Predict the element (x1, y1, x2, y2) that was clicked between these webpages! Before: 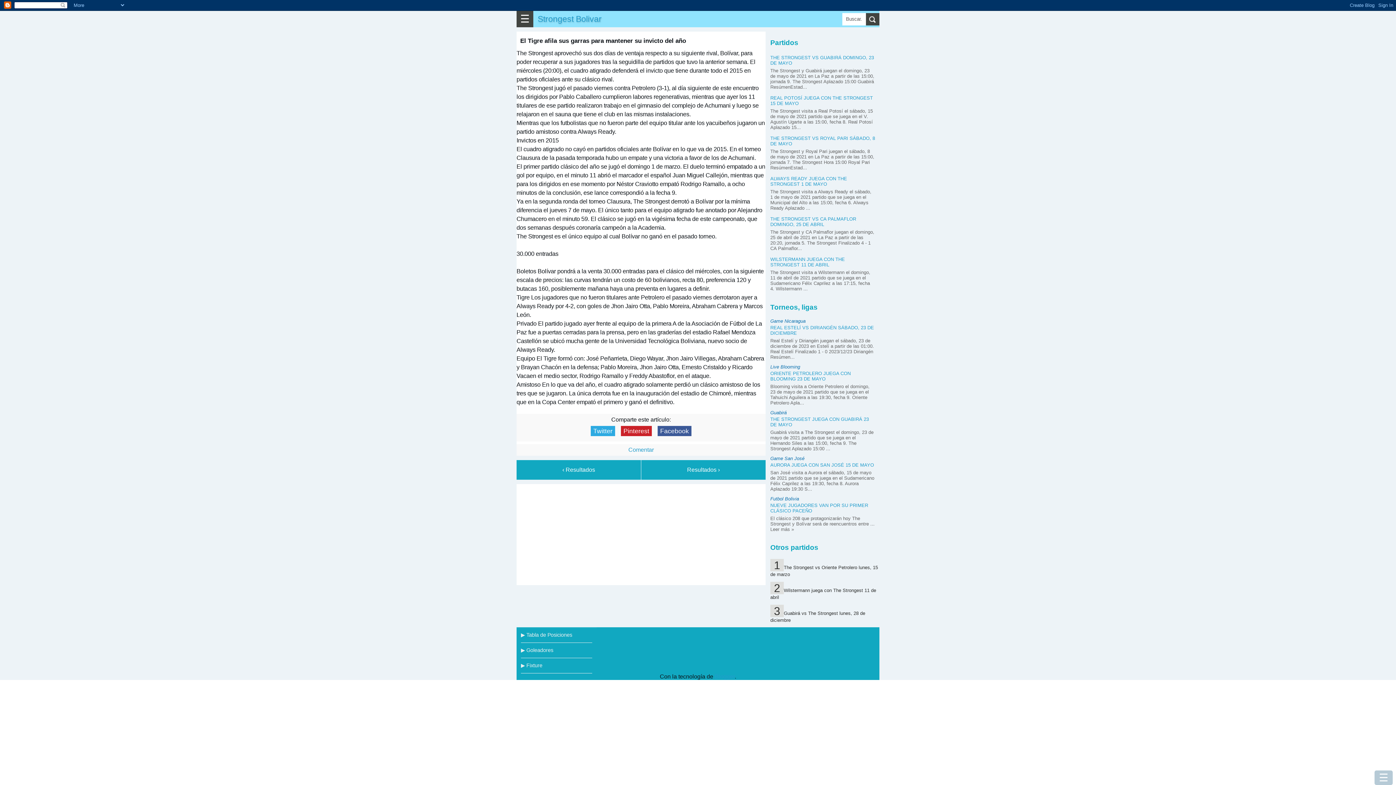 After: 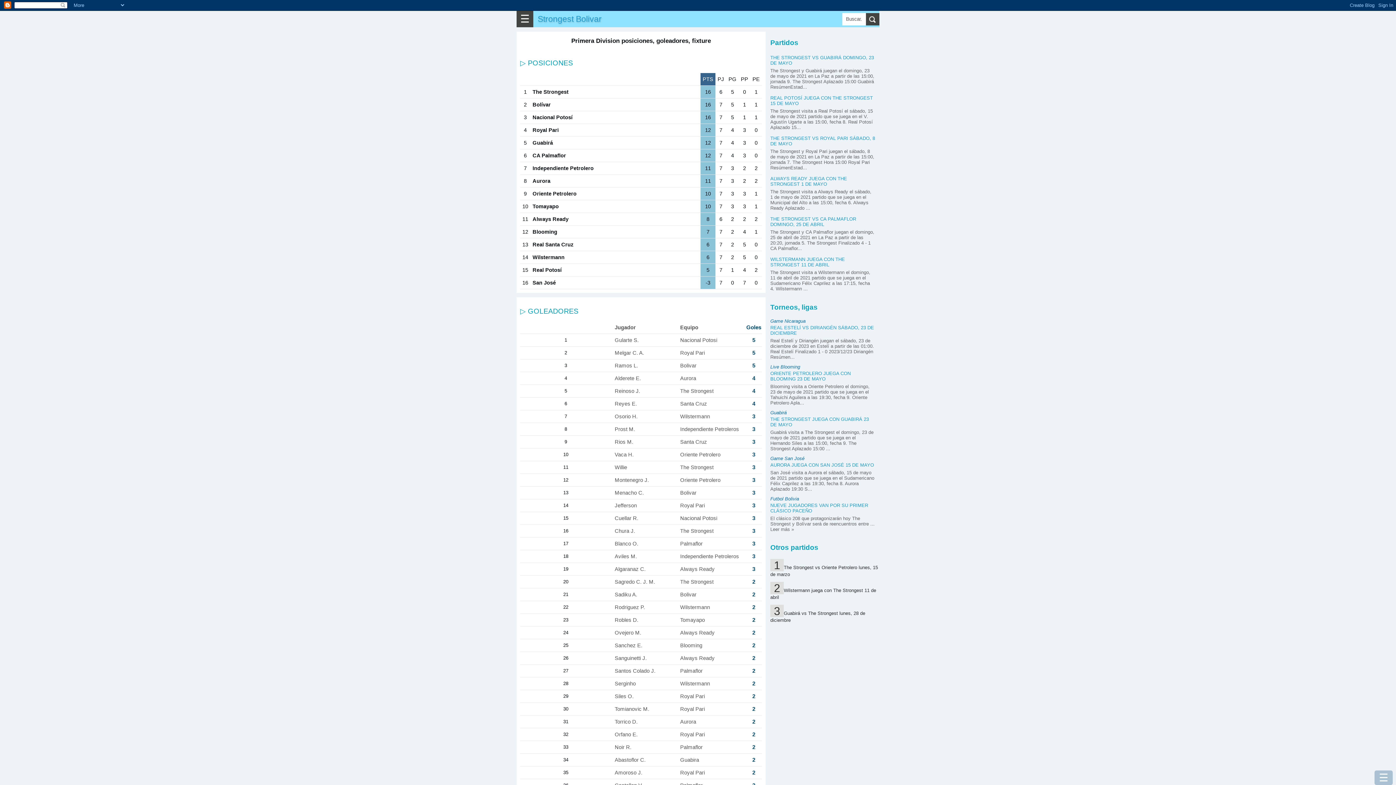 Action: bbox: (521, 628, 592, 643) label: ▶ Tabla de Posiciones